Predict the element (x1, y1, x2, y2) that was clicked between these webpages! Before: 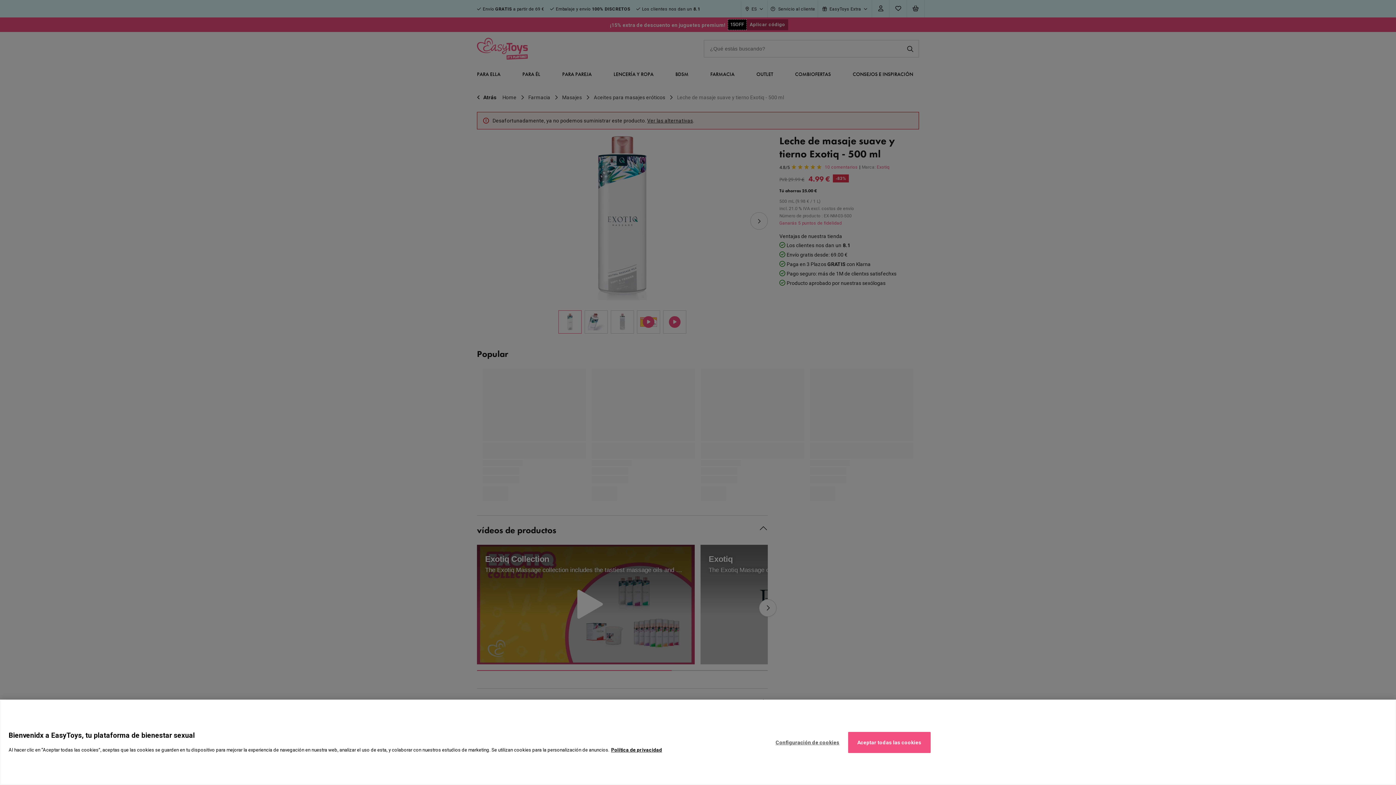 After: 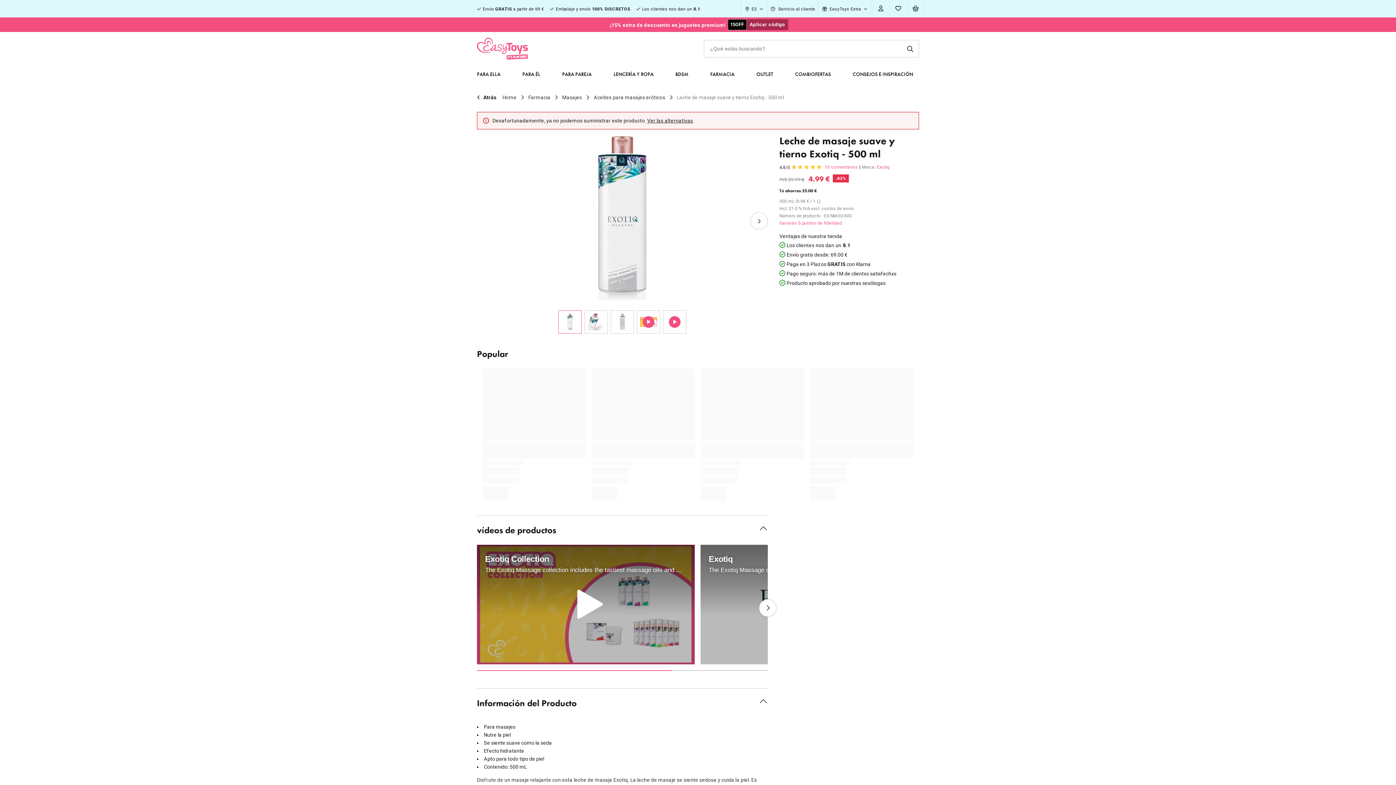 Action: label: Aceptar todas las cookies bbox: (848, 732, 930, 753)